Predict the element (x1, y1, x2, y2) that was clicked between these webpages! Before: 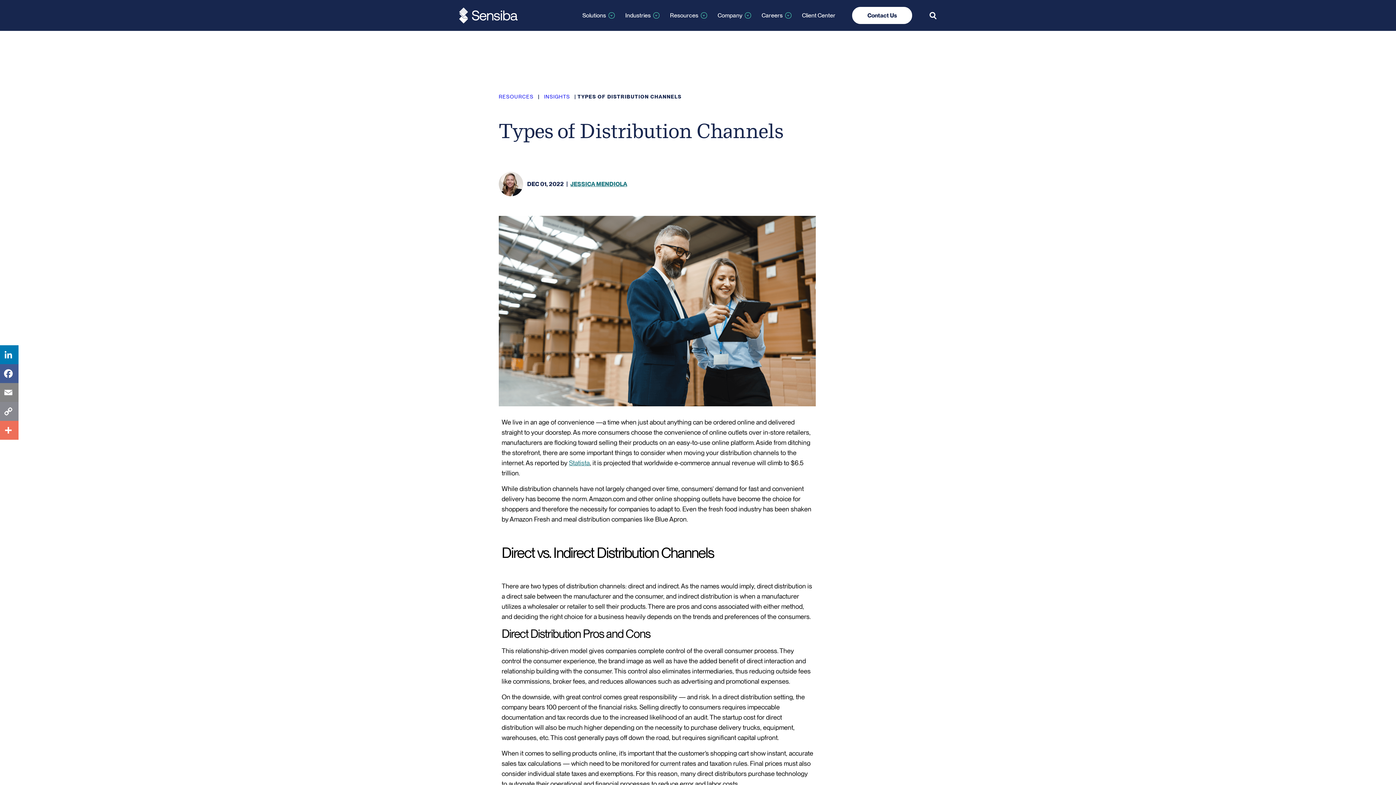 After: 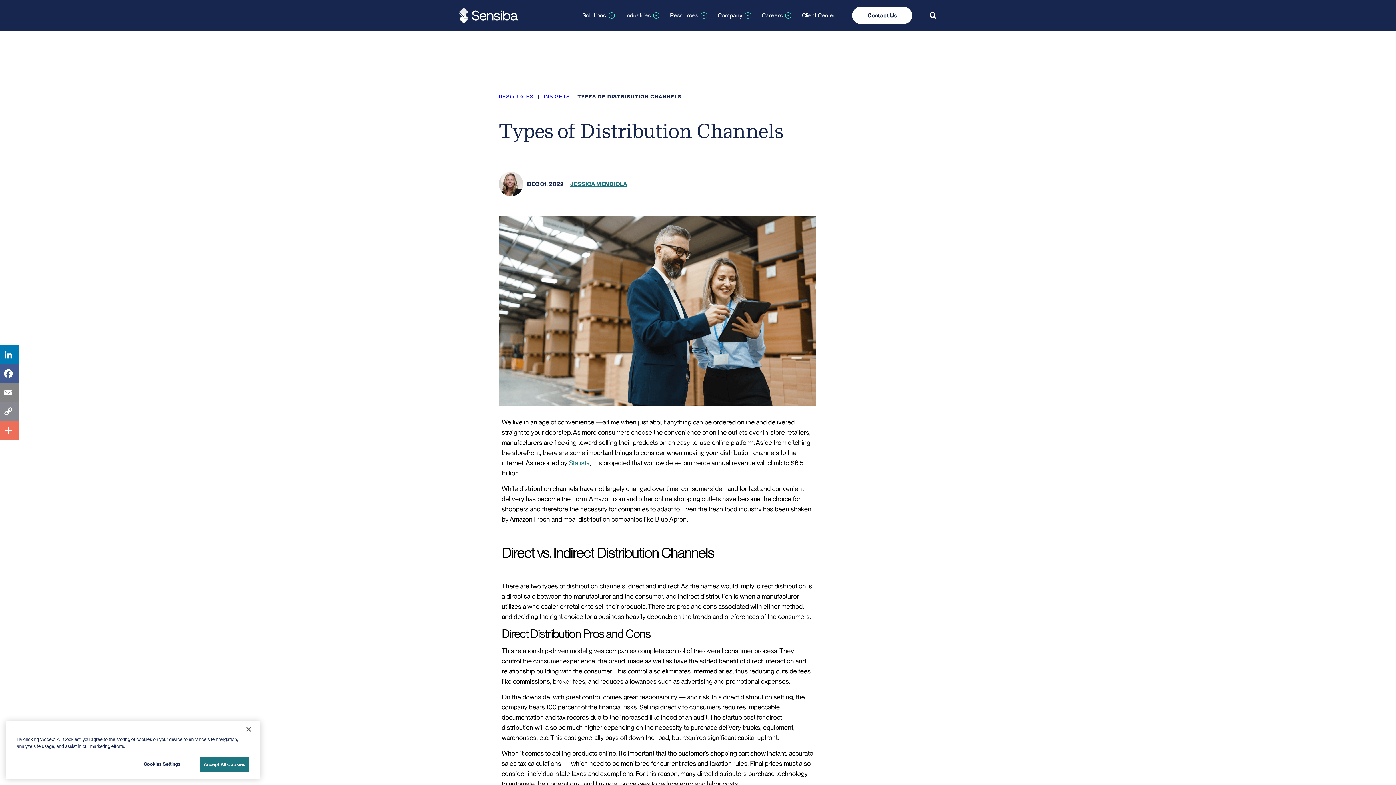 Action: label: Statista bbox: (569, 459, 589, 466)